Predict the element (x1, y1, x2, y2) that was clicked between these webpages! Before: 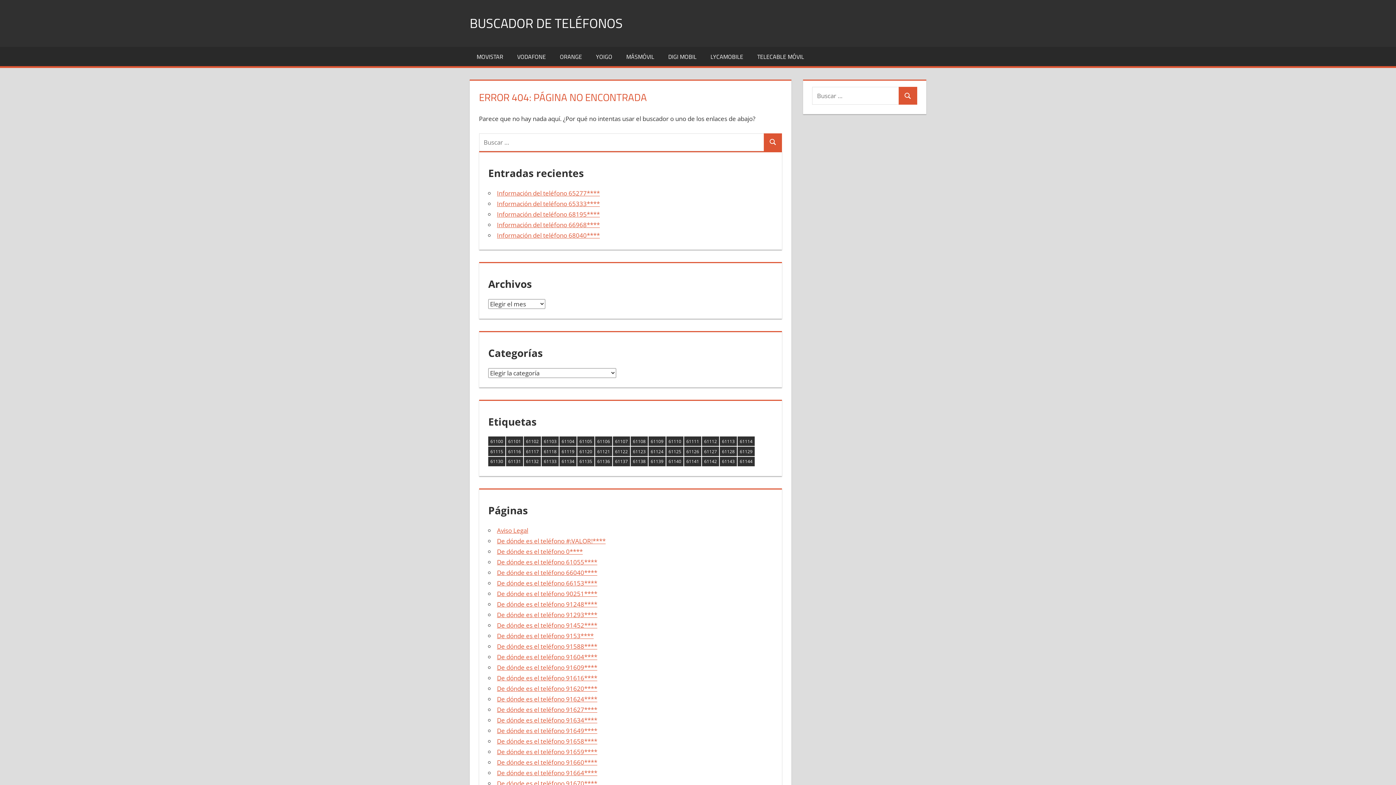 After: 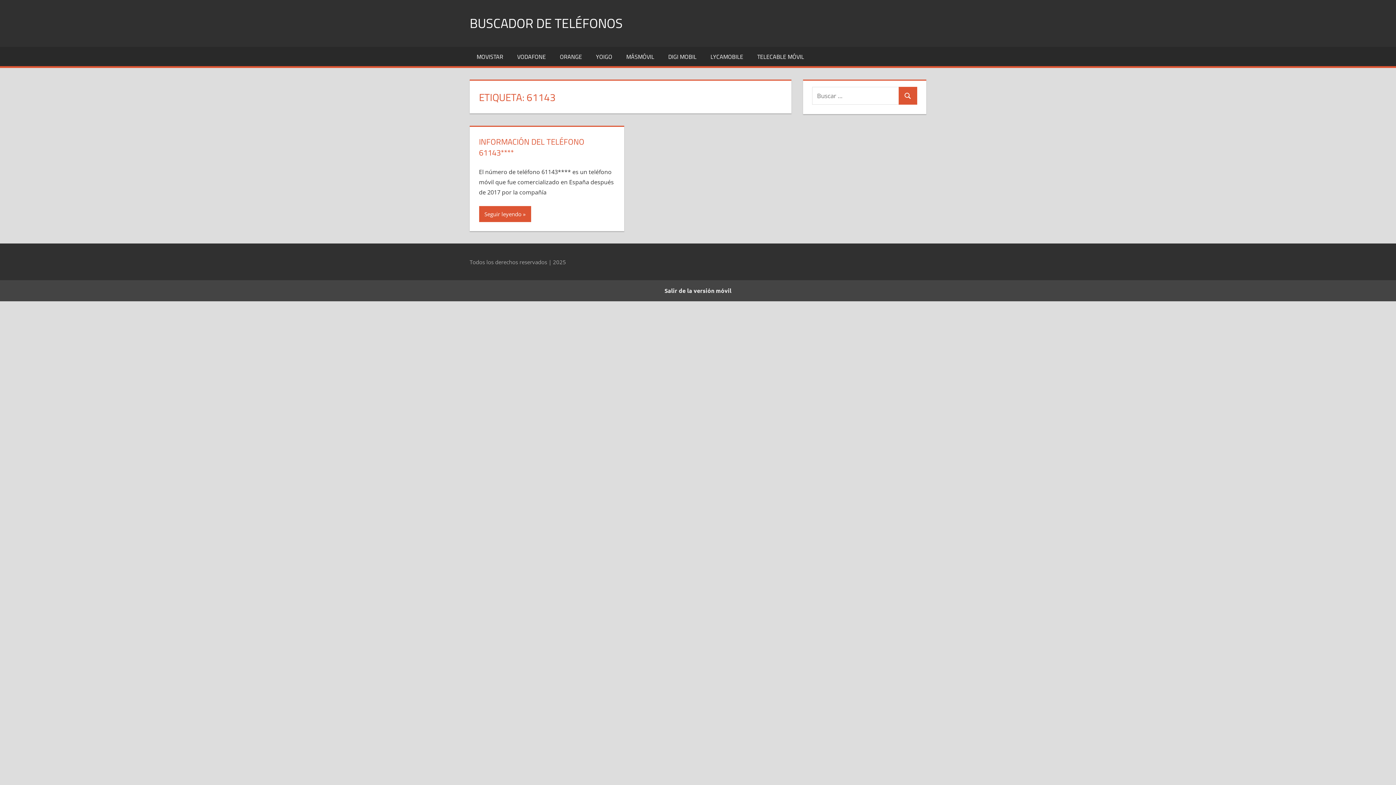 Action: bbox: (720, 457, 737, 466) label: 61143 (1 elemento)